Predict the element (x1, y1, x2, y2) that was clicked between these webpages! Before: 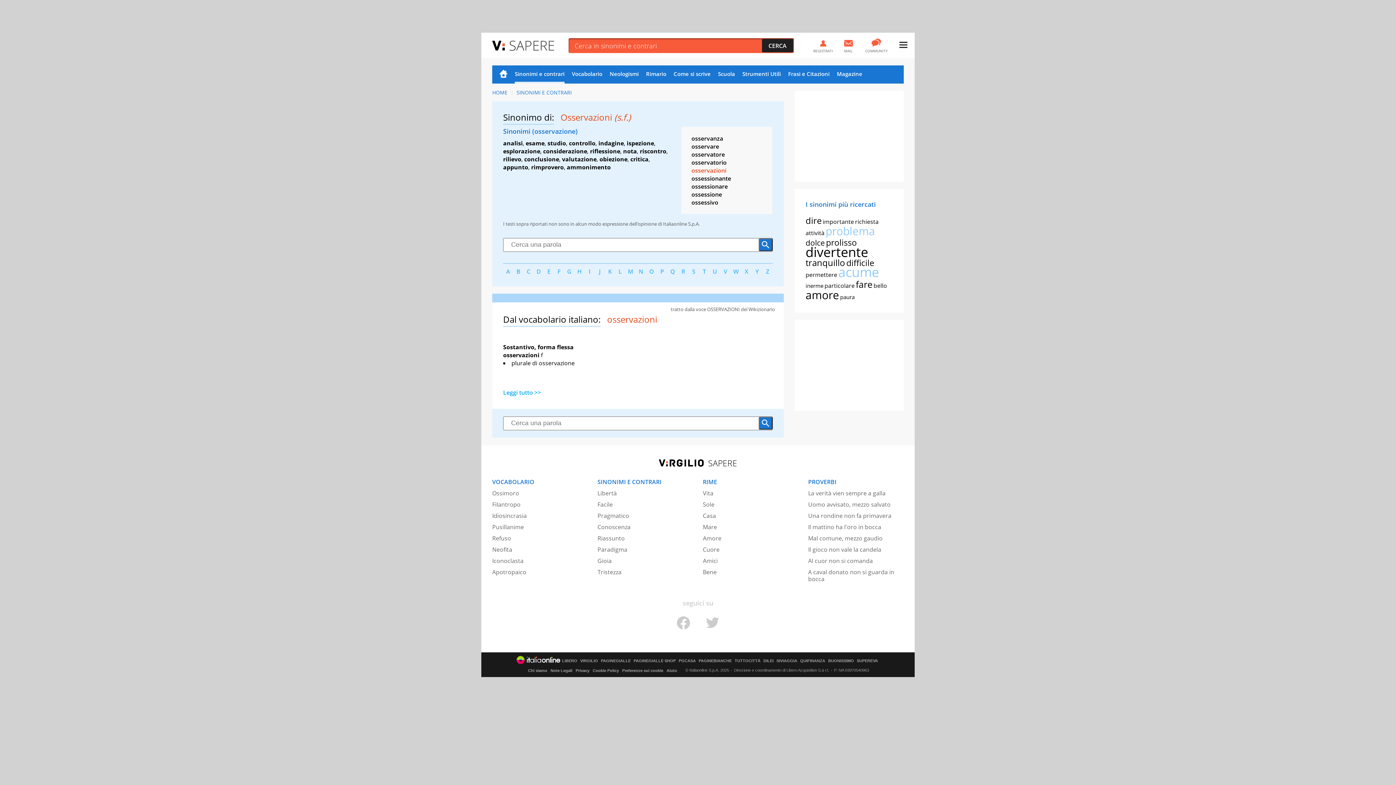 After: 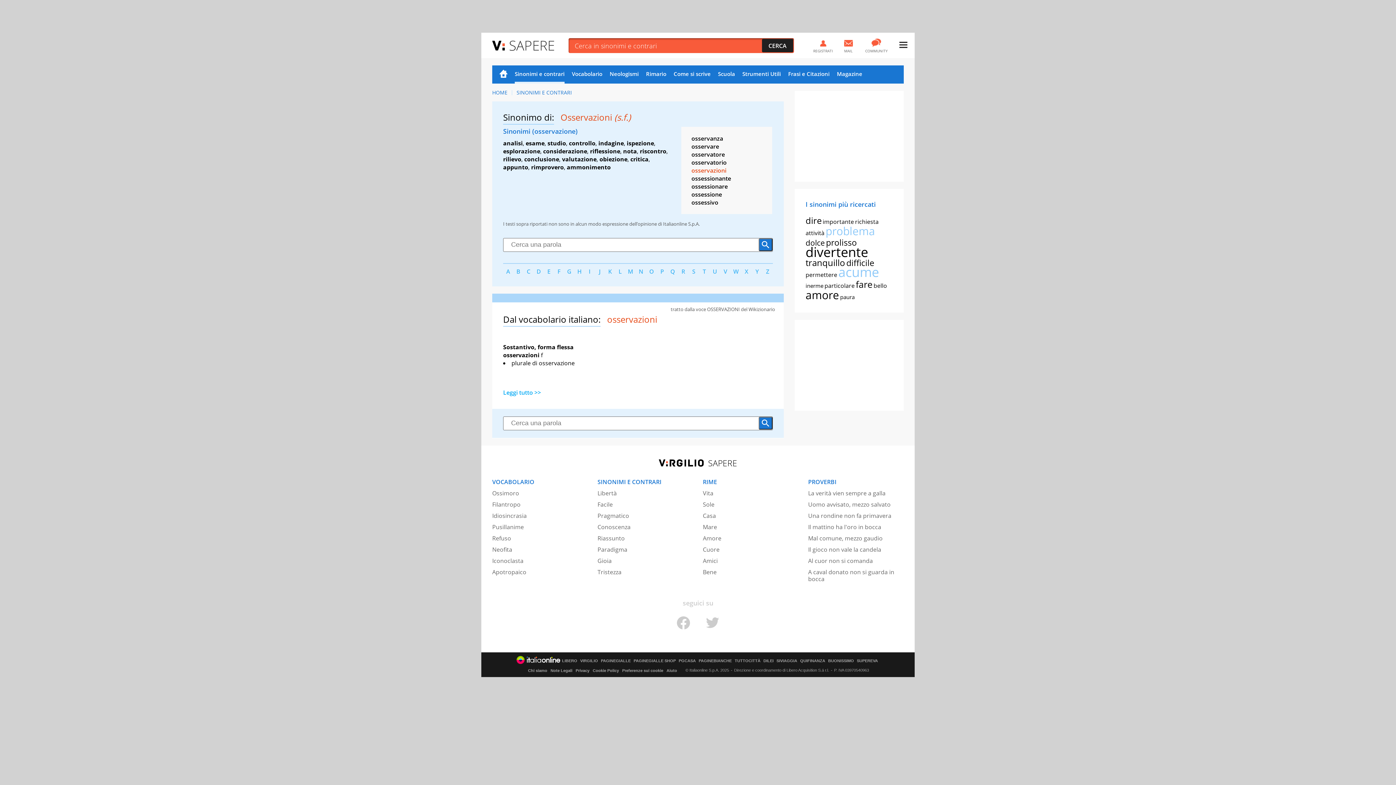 Action: bbox: (691, 166, 726, 174) label: osservazioni